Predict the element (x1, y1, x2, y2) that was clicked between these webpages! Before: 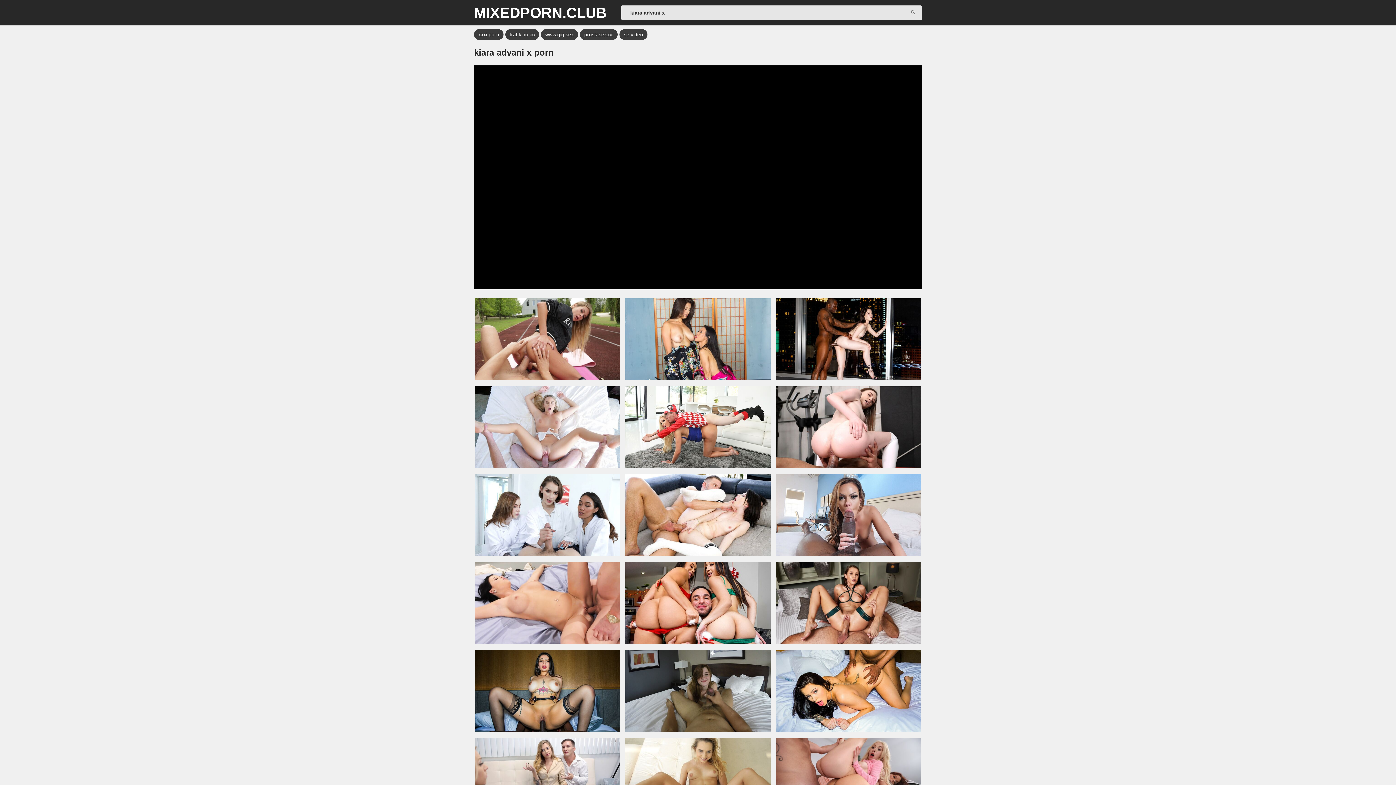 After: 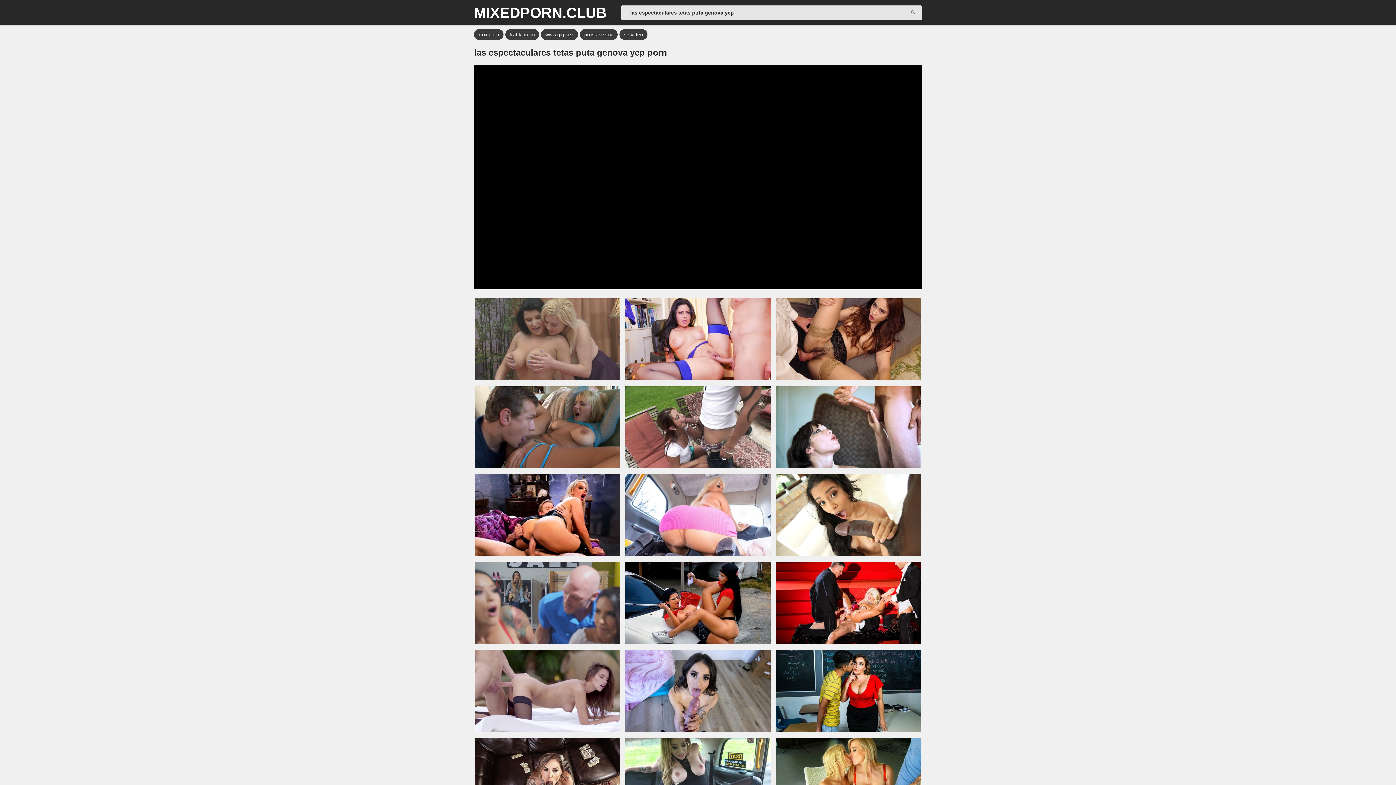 Action: bbox: (776, 386, 921, 468)